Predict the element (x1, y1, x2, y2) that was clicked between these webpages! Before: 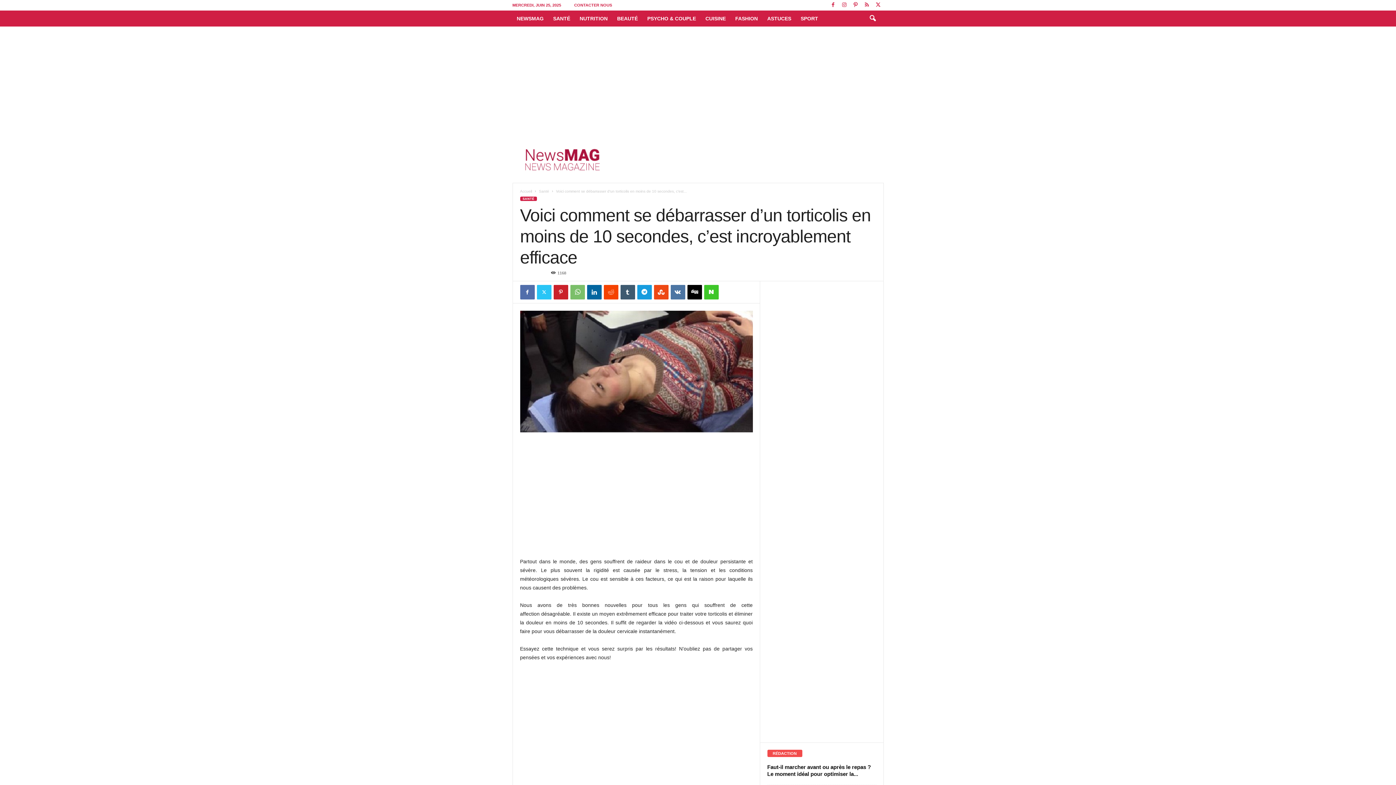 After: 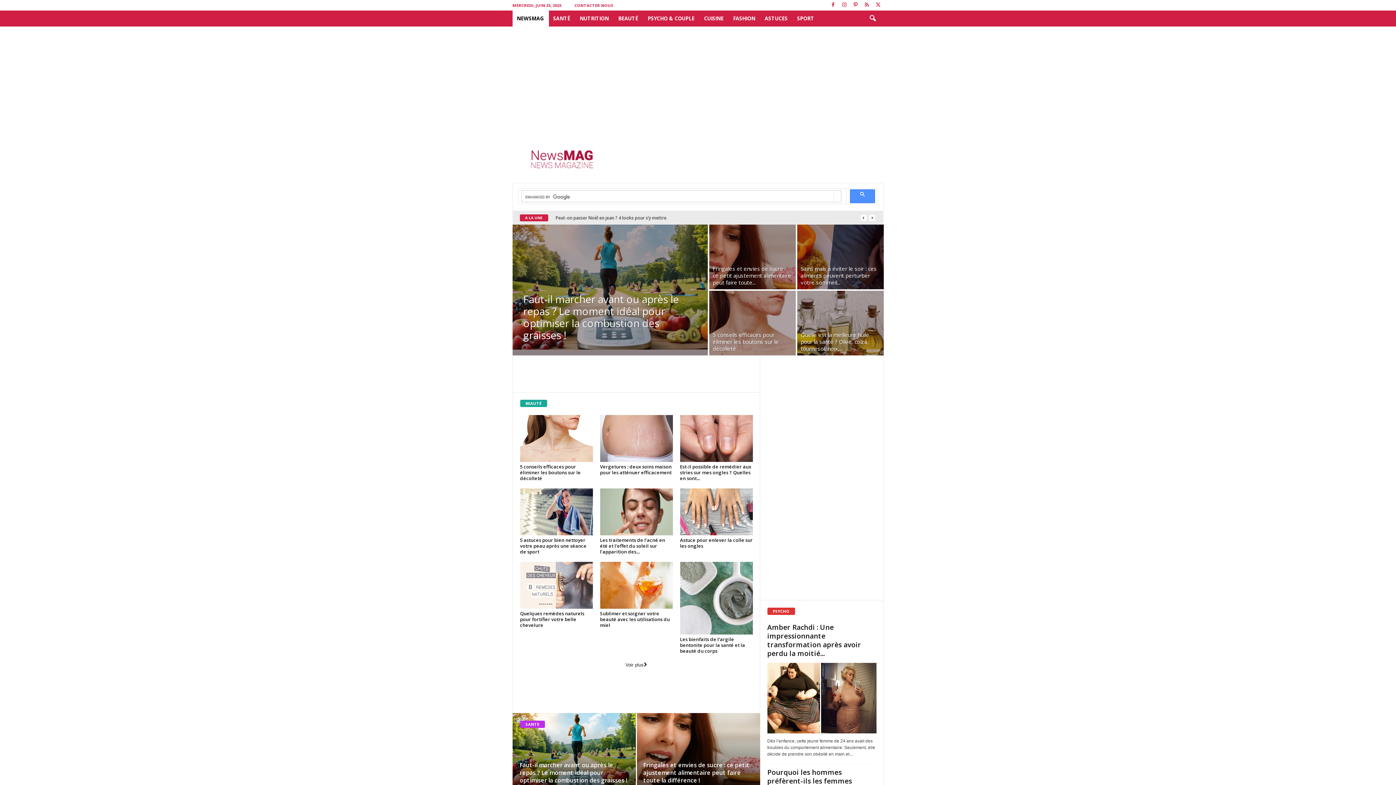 Action: label: NewsMAG bbox: (512, 138, 611, 180)